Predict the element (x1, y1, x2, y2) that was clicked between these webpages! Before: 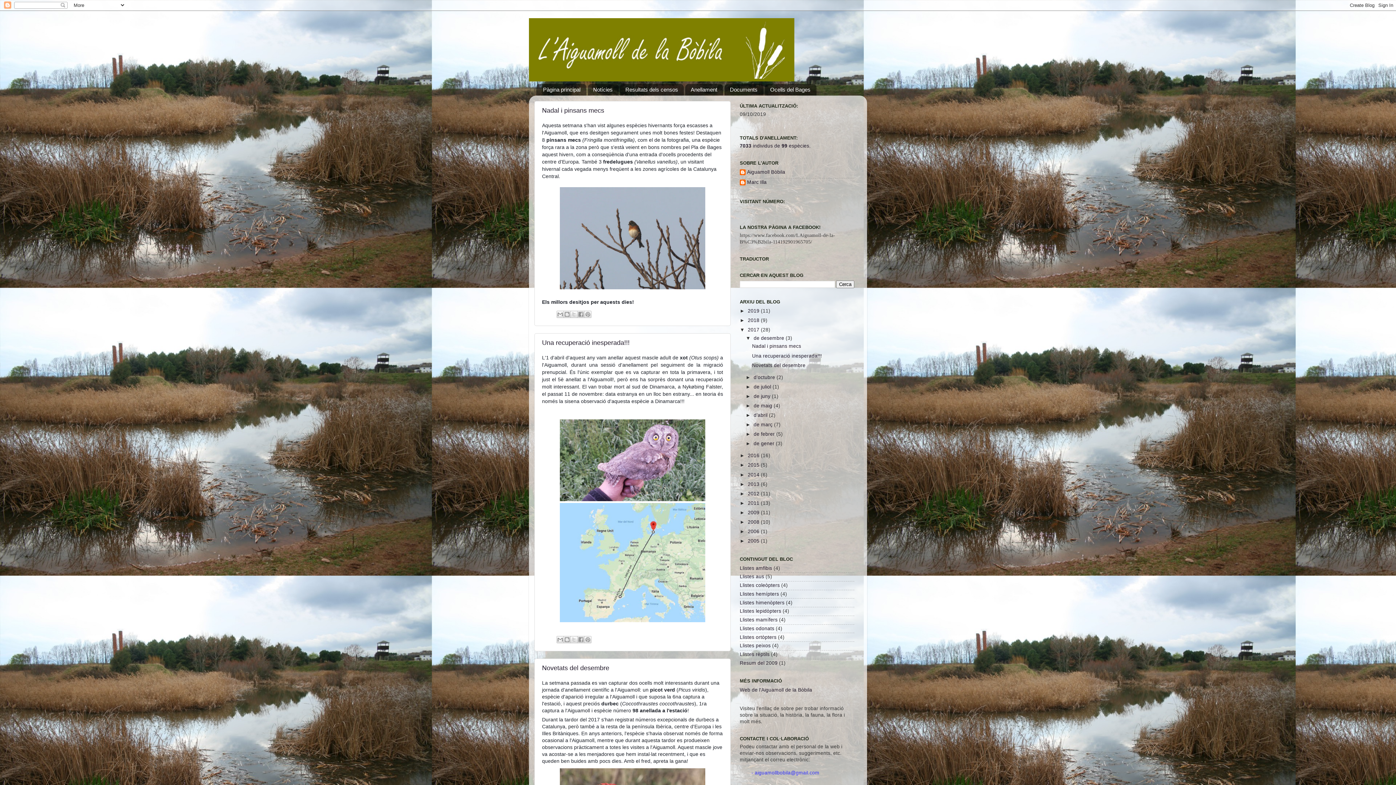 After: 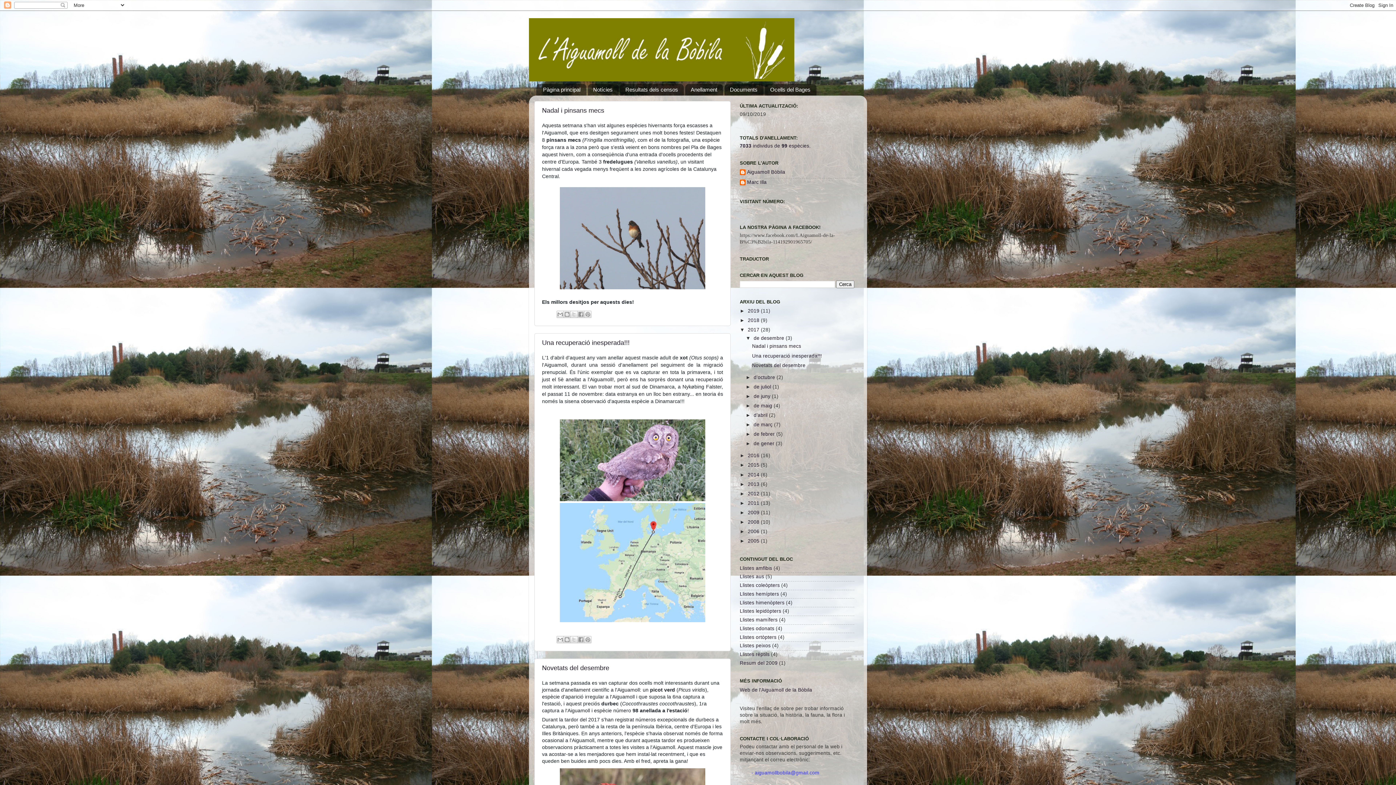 Action: bbox: (753, 335, 785, 340) label: de desembre 